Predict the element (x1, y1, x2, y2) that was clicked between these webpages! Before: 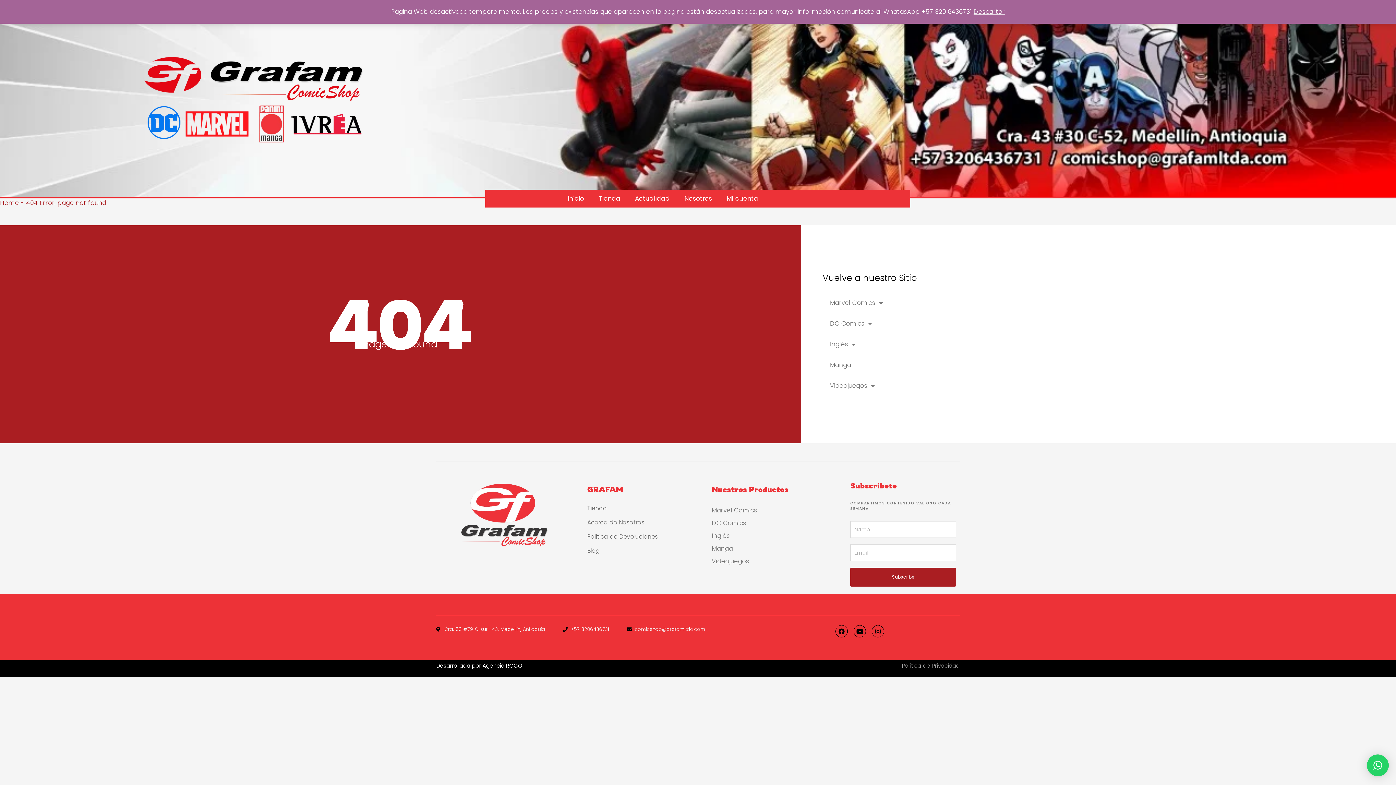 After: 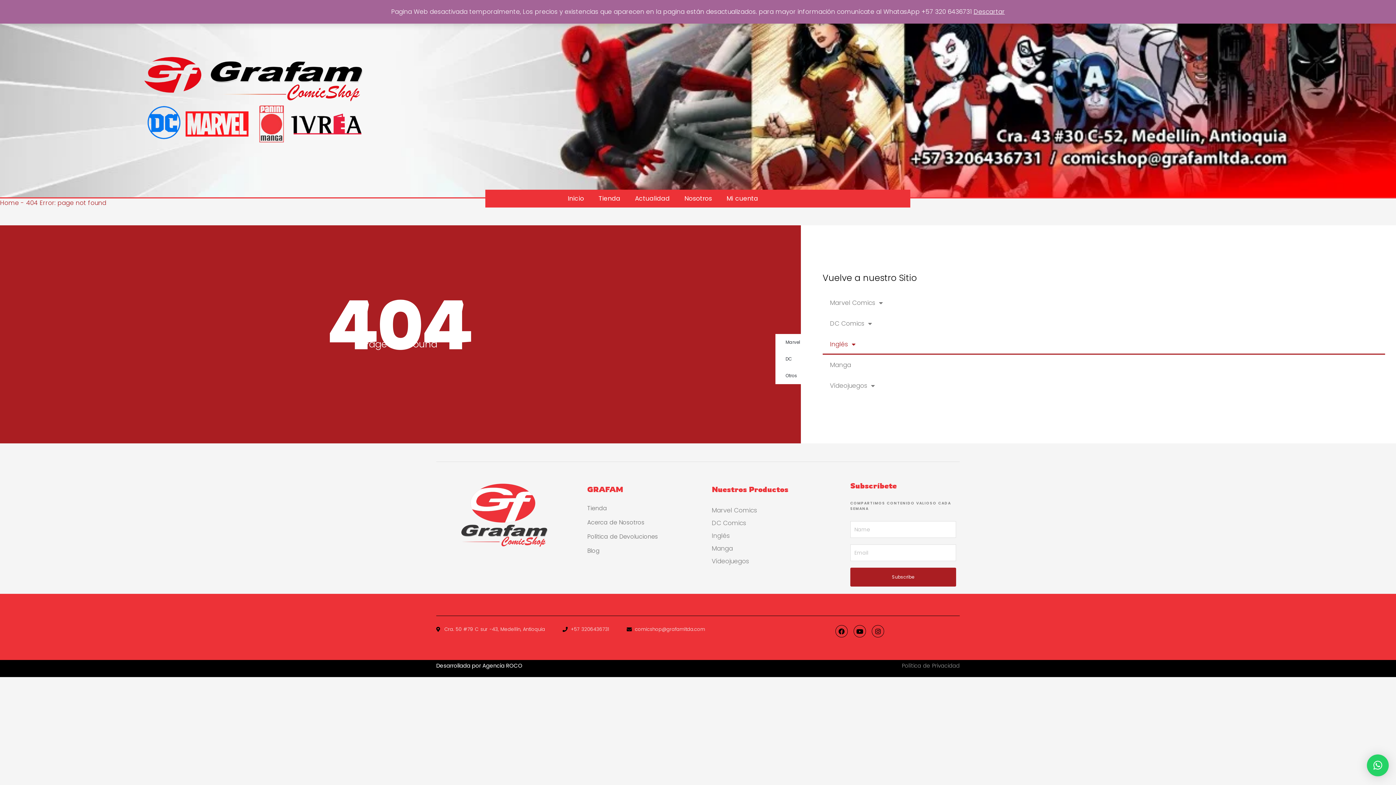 Action: bbox: (822, 334, 1385, 355) label: Inglés